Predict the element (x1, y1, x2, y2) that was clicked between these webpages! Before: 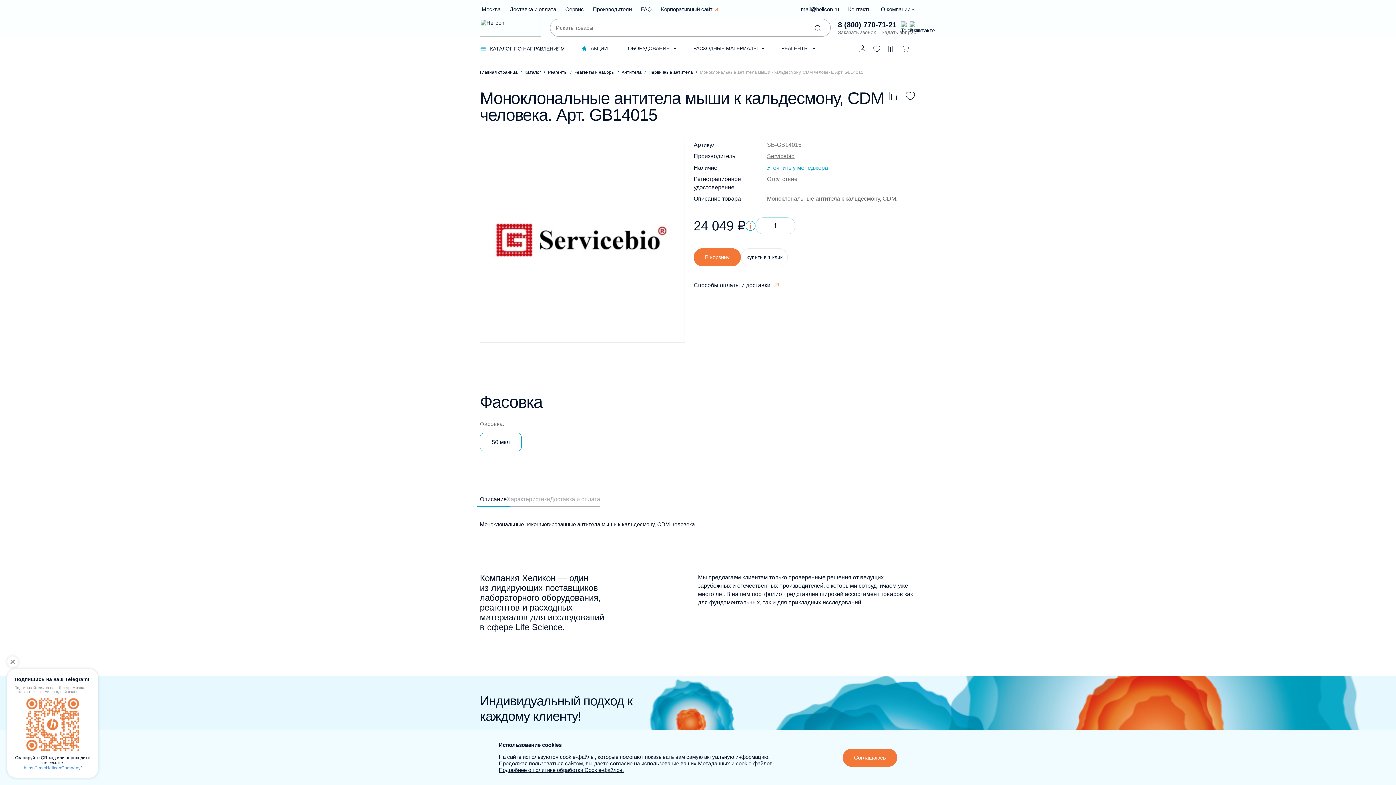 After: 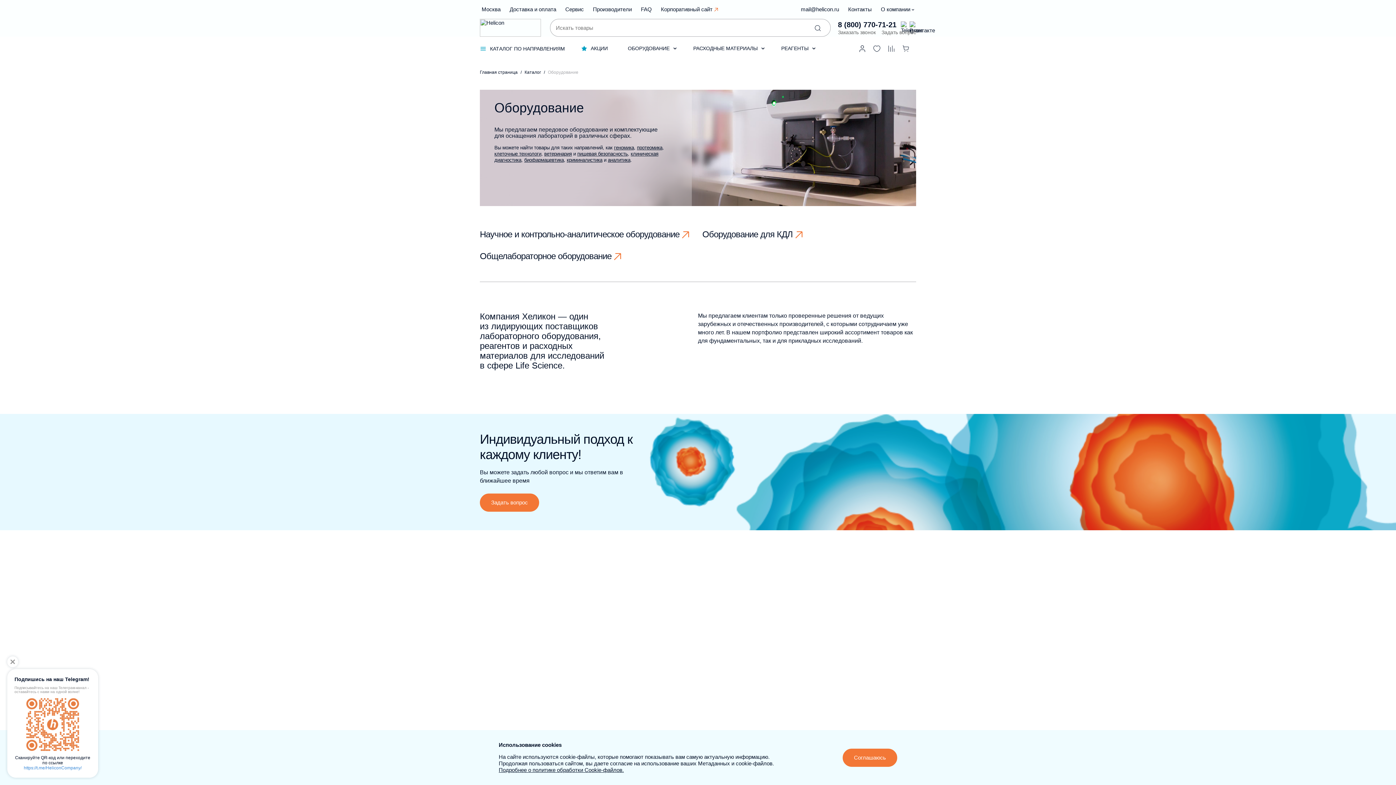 Action: label: ОБОРУДОВАНИЕ bbox: (624, 45, 677, 52)